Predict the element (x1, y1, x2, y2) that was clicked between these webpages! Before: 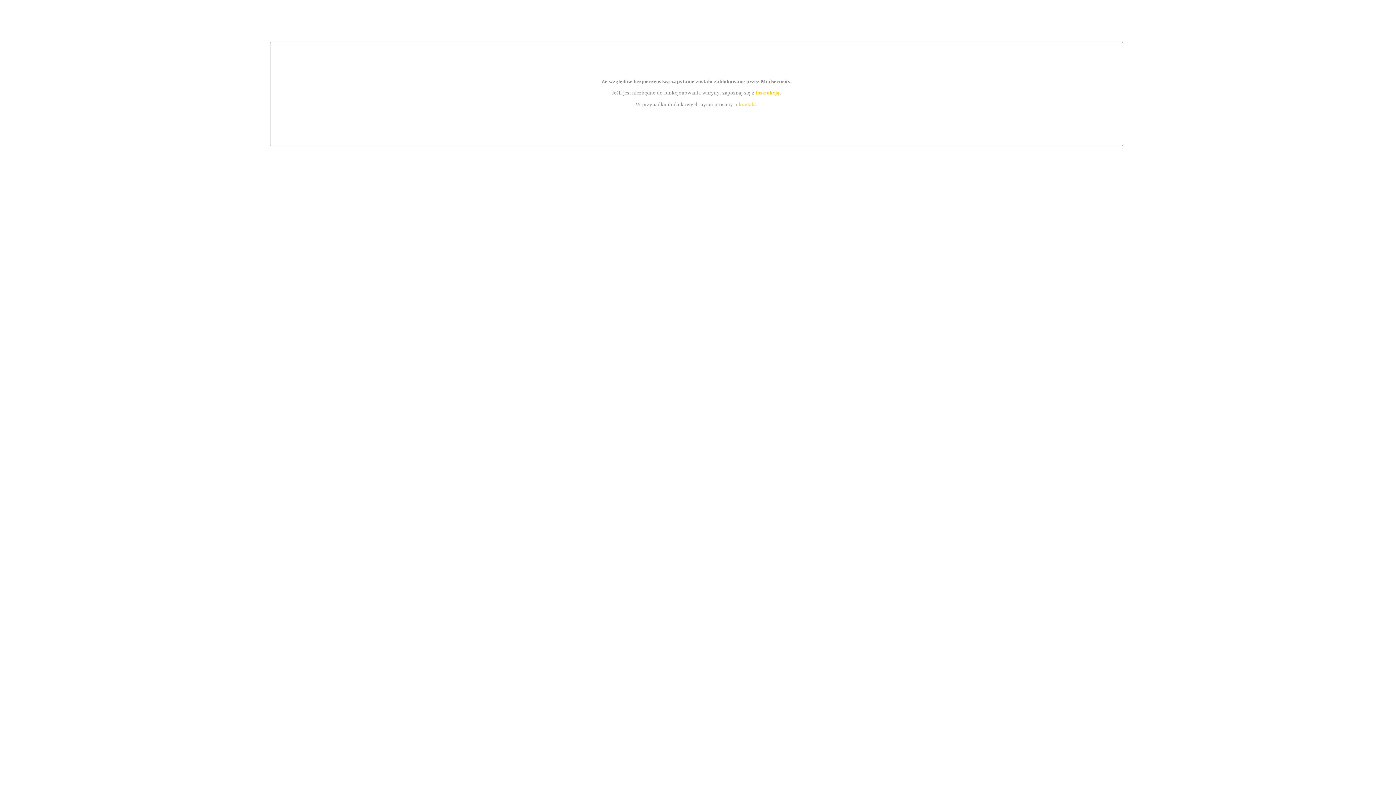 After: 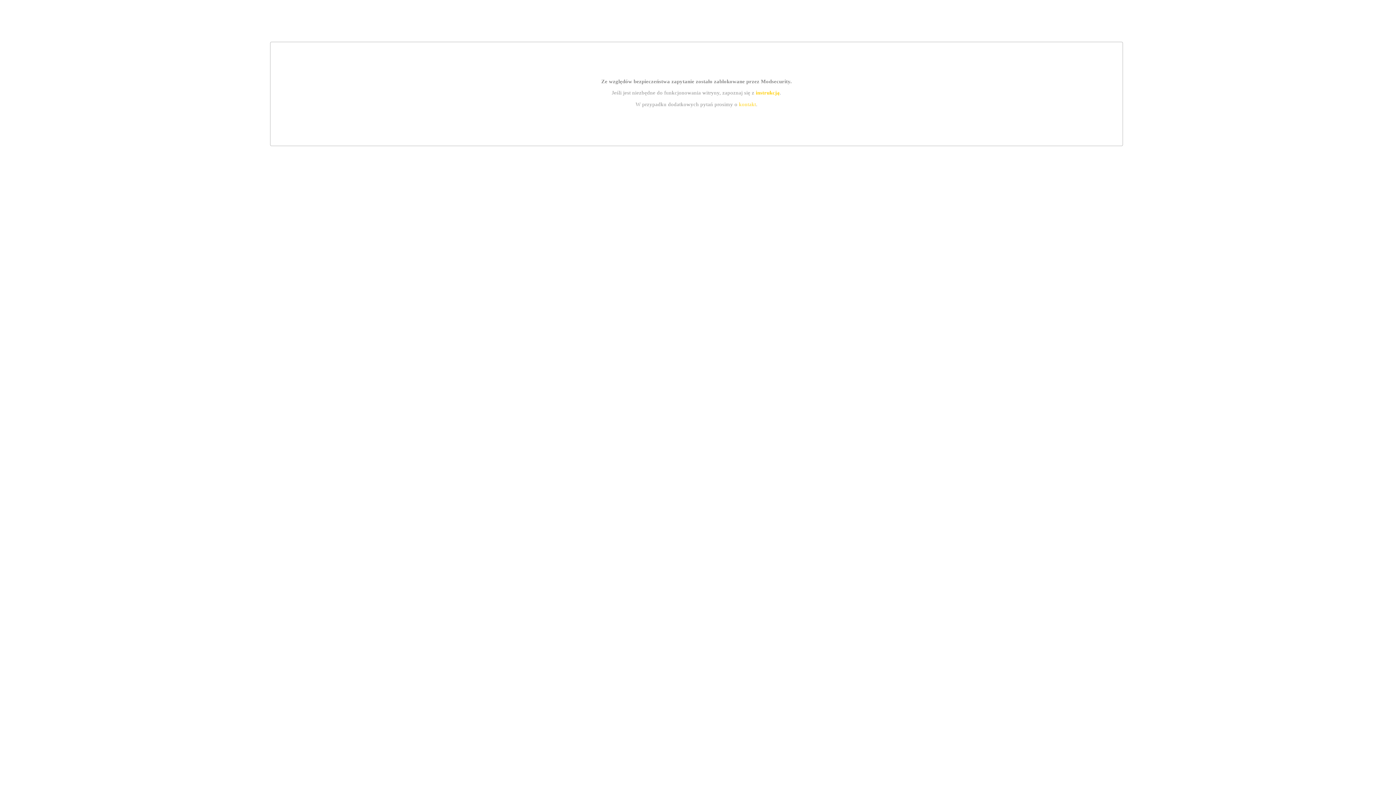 Action: bbox: (755, 89, 779, 95) label: instrukcją